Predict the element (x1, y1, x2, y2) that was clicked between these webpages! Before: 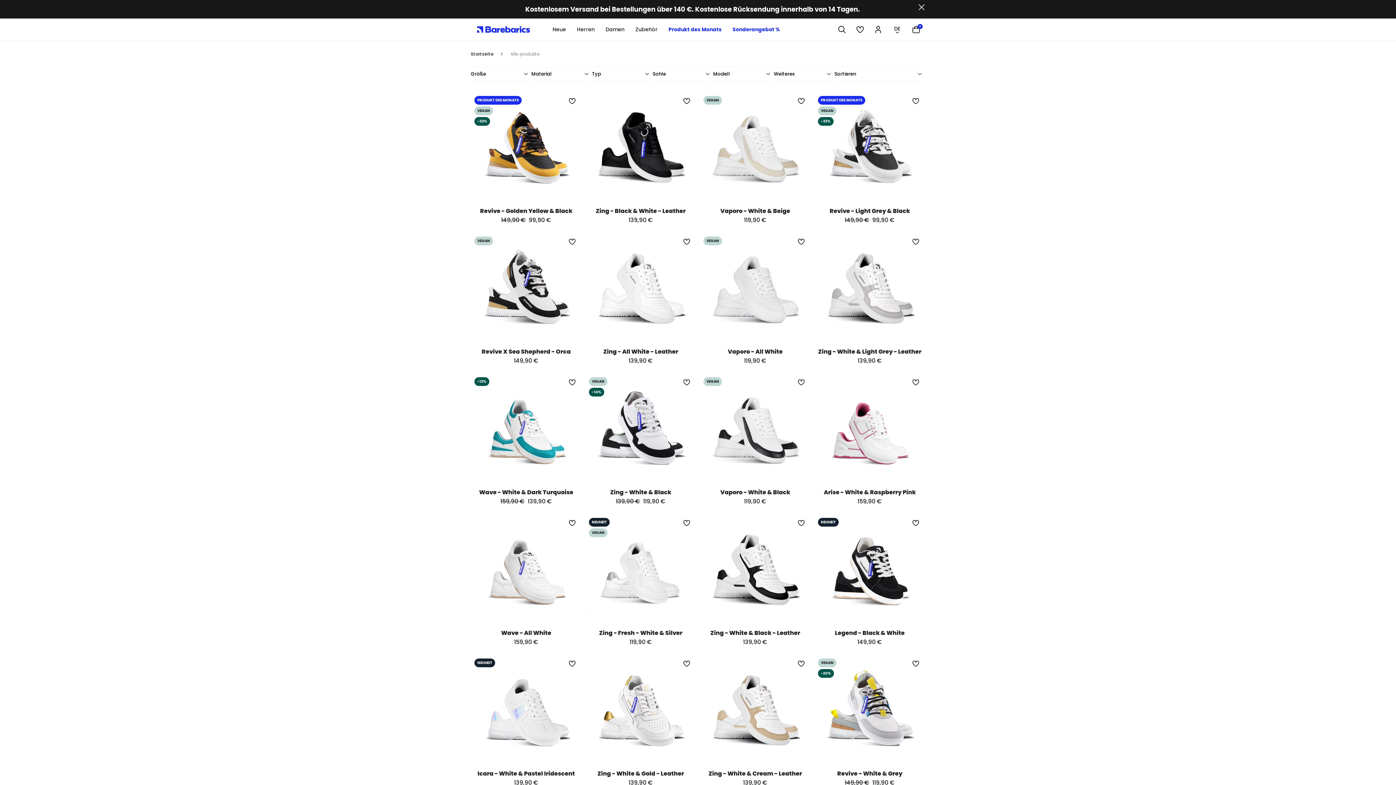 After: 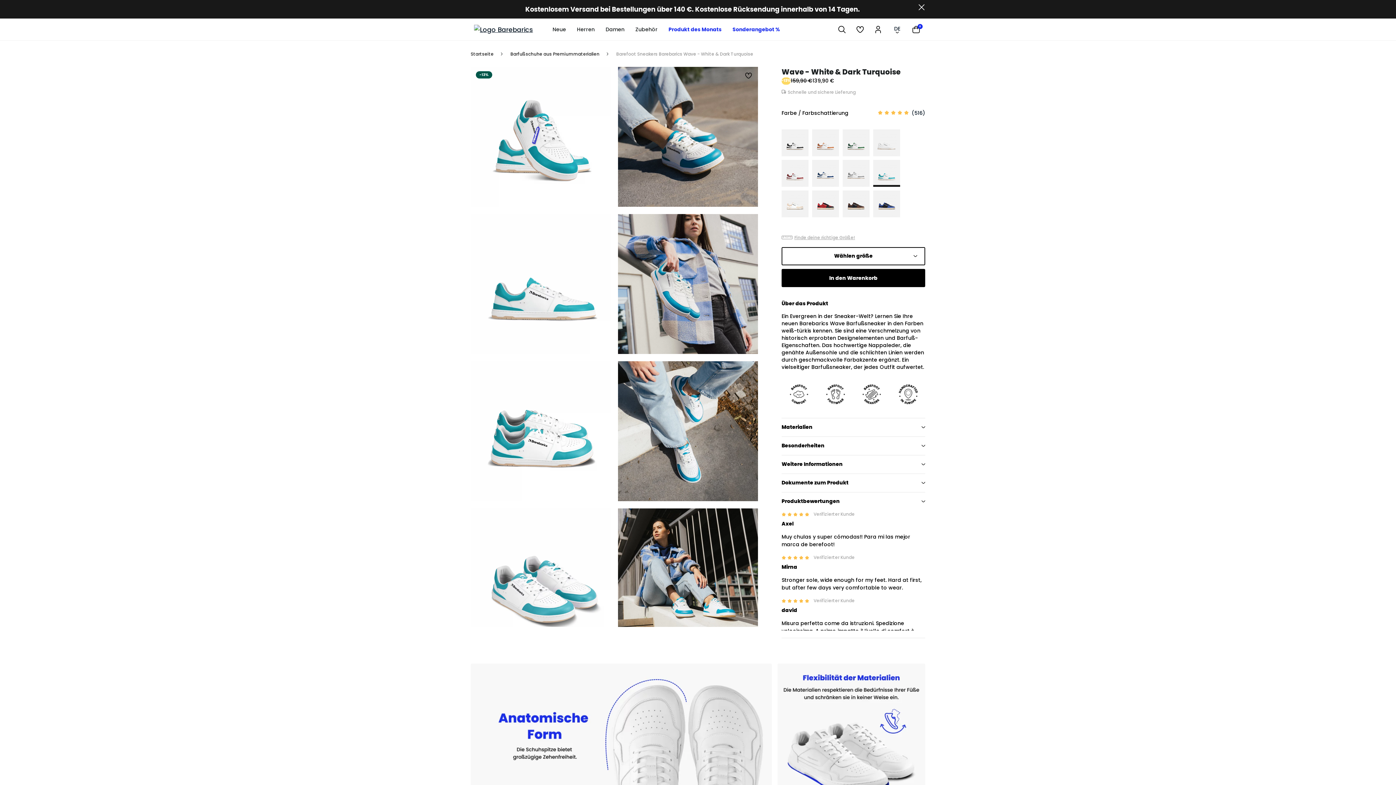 Action: label: Wave - White & Dark Turquoise bbox: (479, 488, 573, 496)